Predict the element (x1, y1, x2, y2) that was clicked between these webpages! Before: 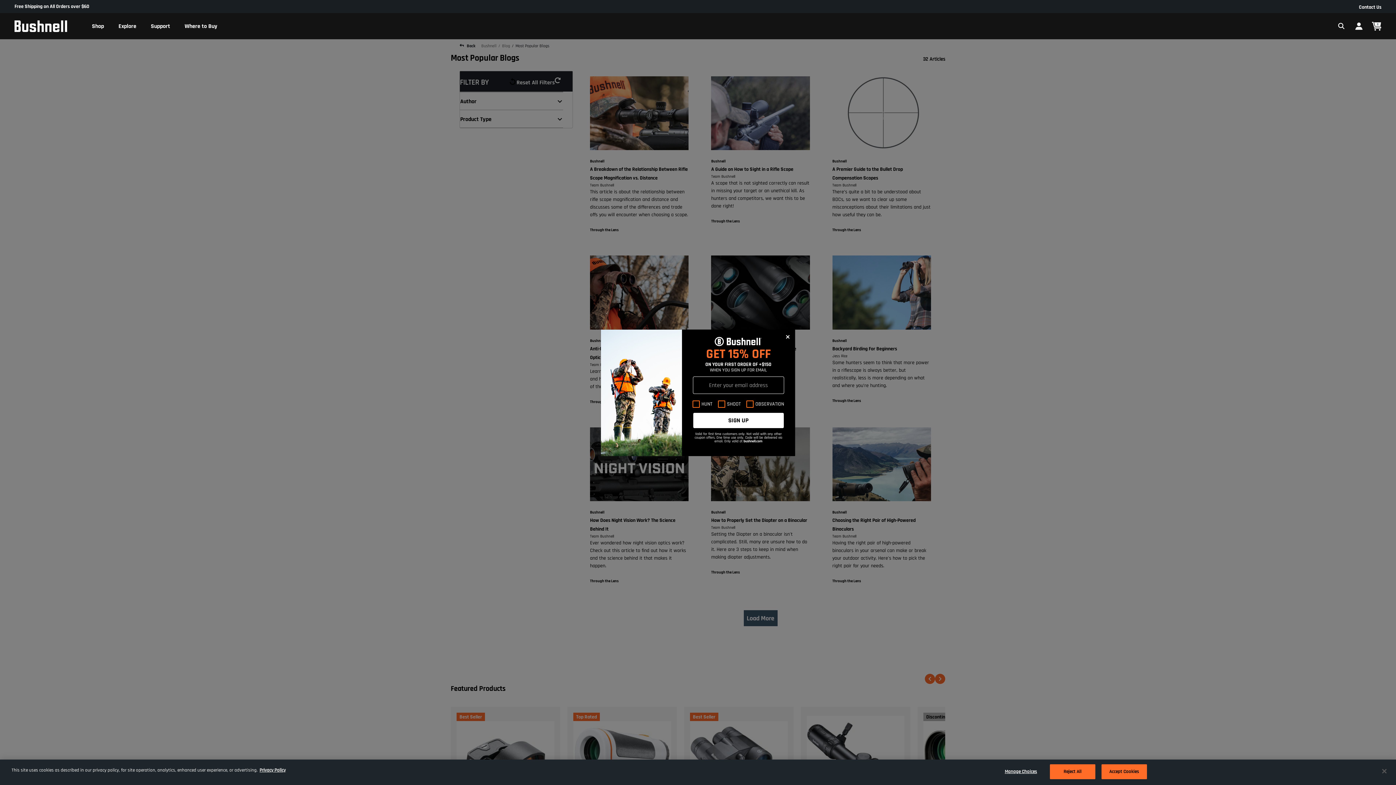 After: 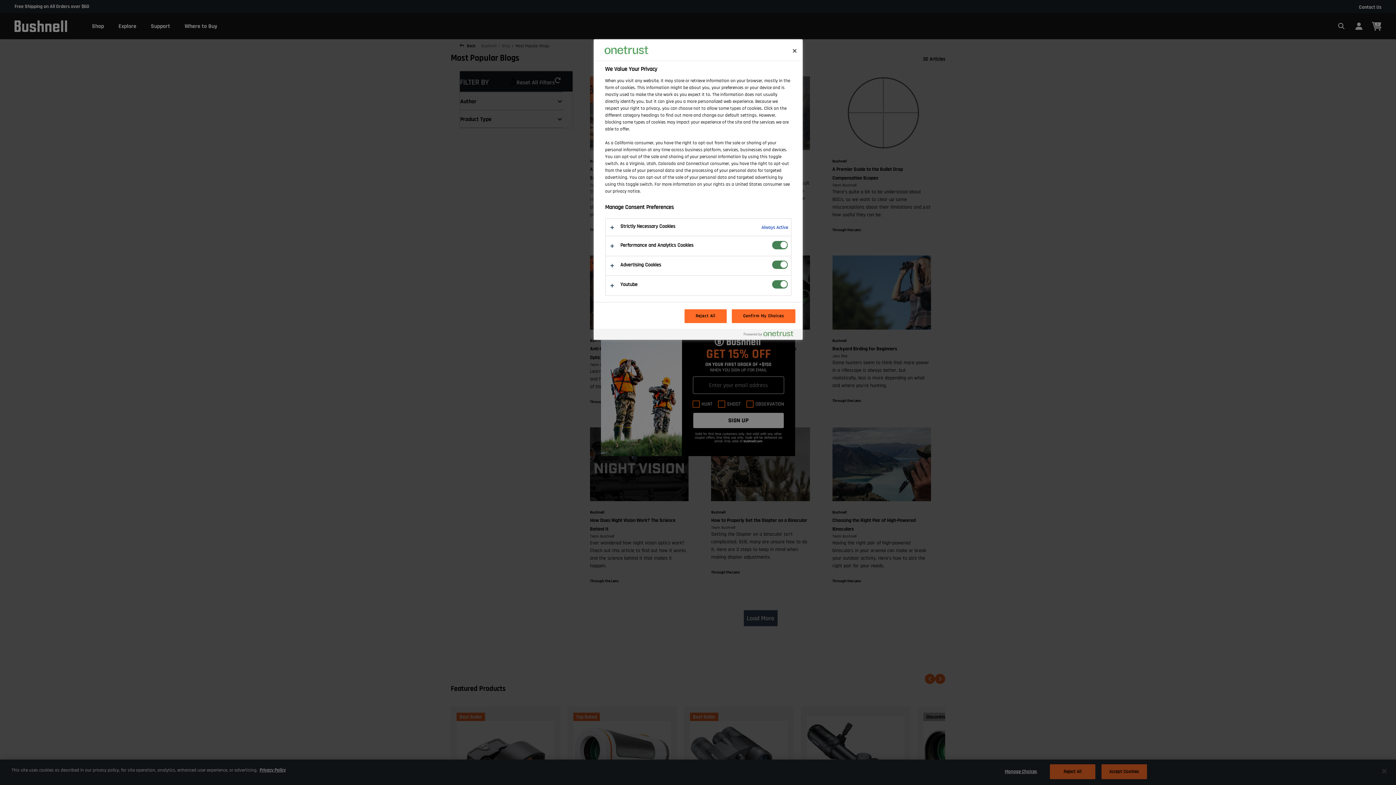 Action: label: Manage Choices bbox: (998, 765, 1043, 779)